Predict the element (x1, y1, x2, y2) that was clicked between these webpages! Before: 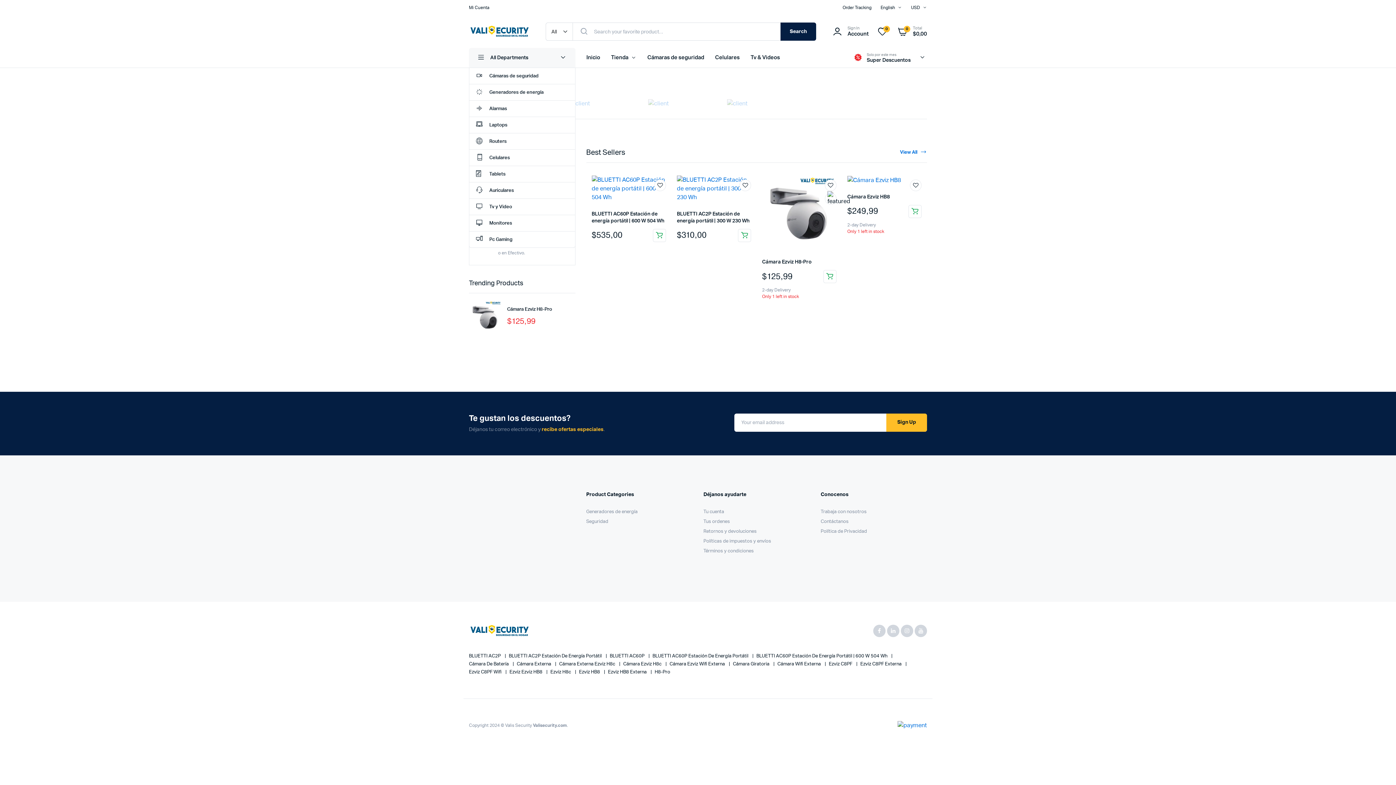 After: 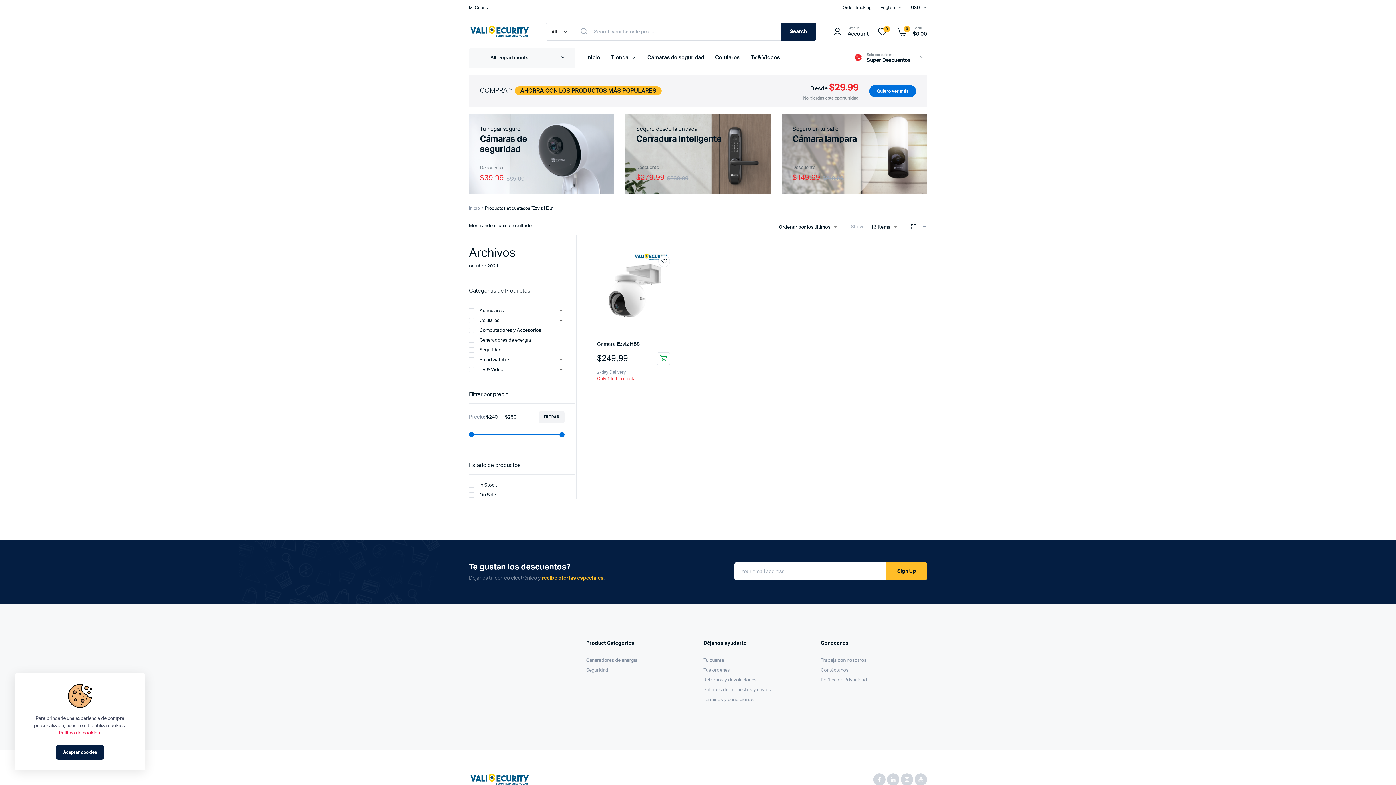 Action: label: Ezviz HB8  bbox: (579, 670, 601, 674)